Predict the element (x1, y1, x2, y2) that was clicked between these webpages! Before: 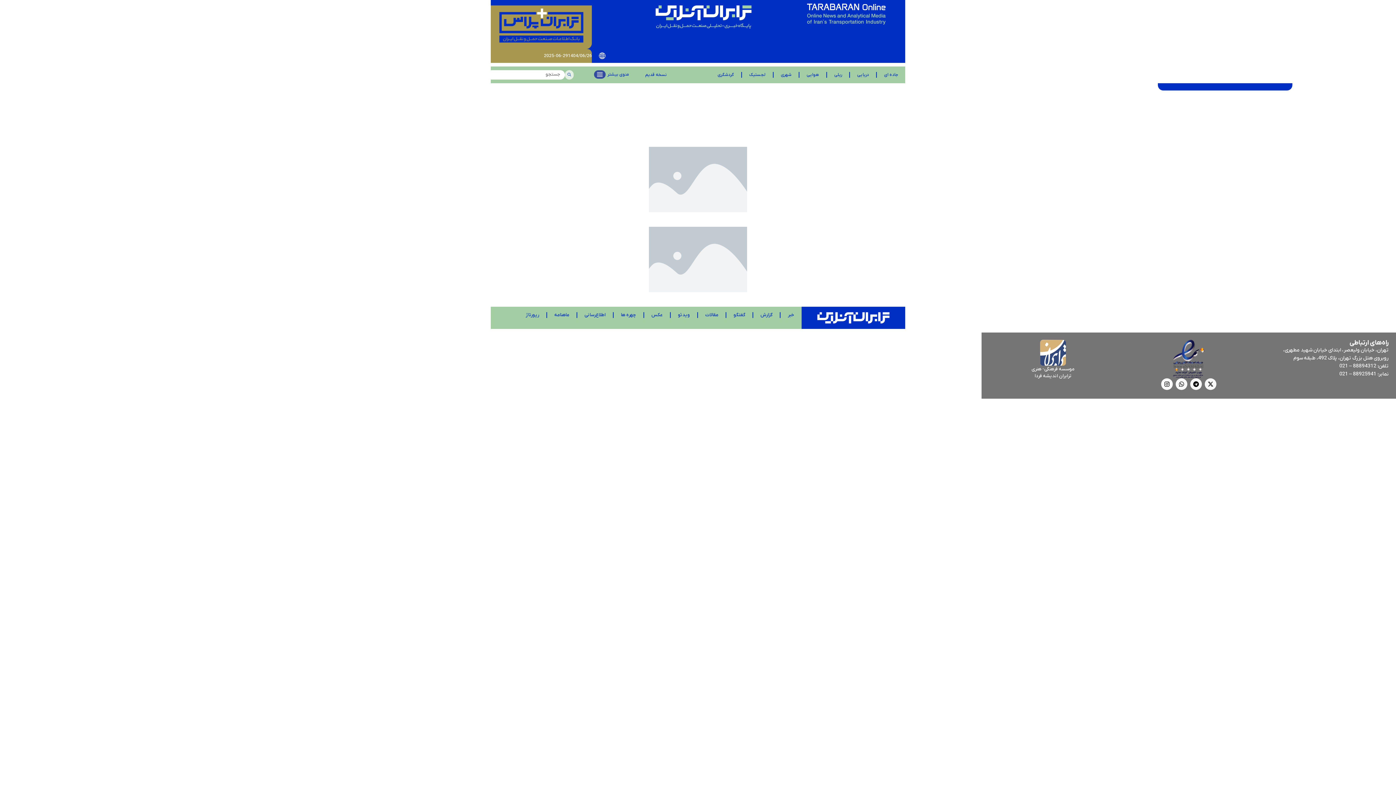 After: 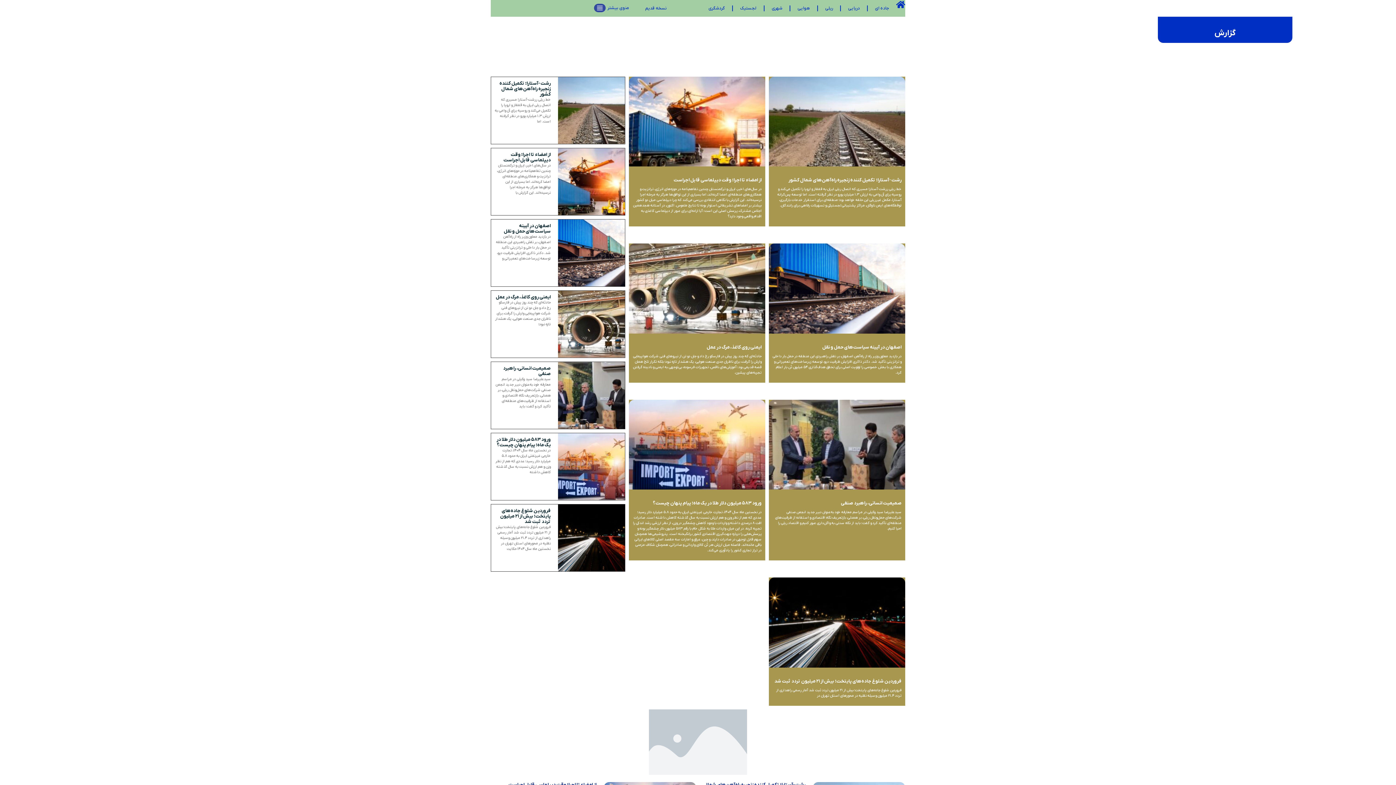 Action: bbox: (753, 306, 780, 323) label: گزارش